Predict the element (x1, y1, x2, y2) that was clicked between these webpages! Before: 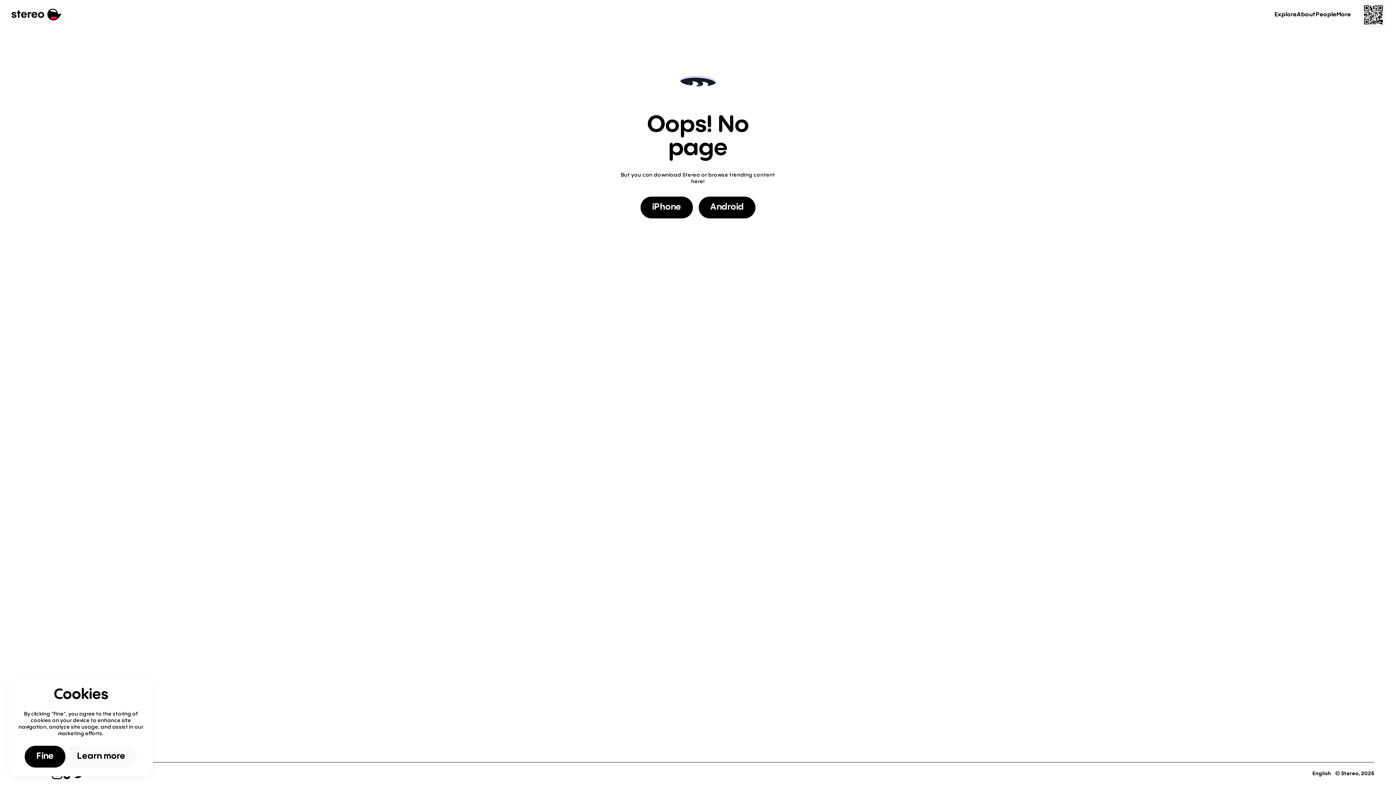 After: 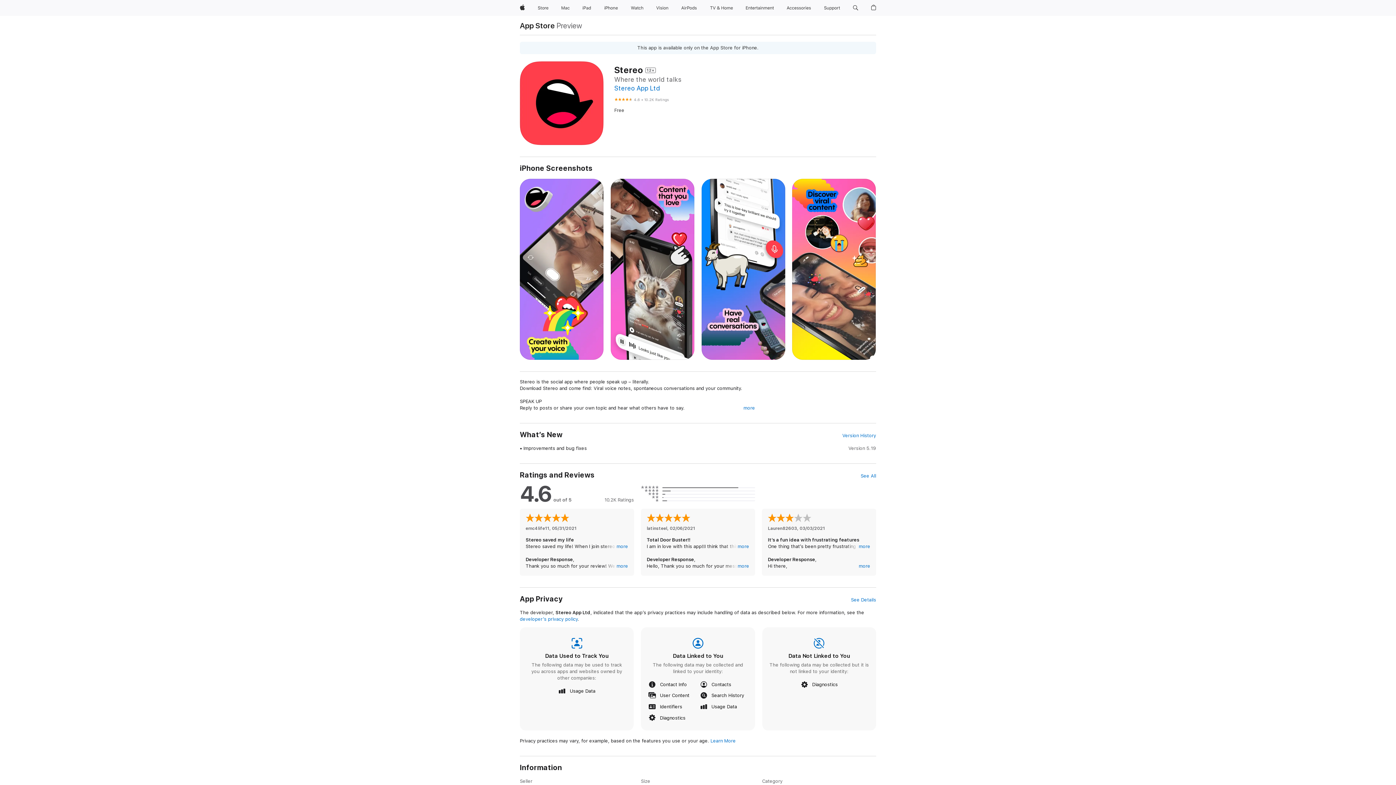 Action: bbox: (698, 196, 755, 218) label: Android